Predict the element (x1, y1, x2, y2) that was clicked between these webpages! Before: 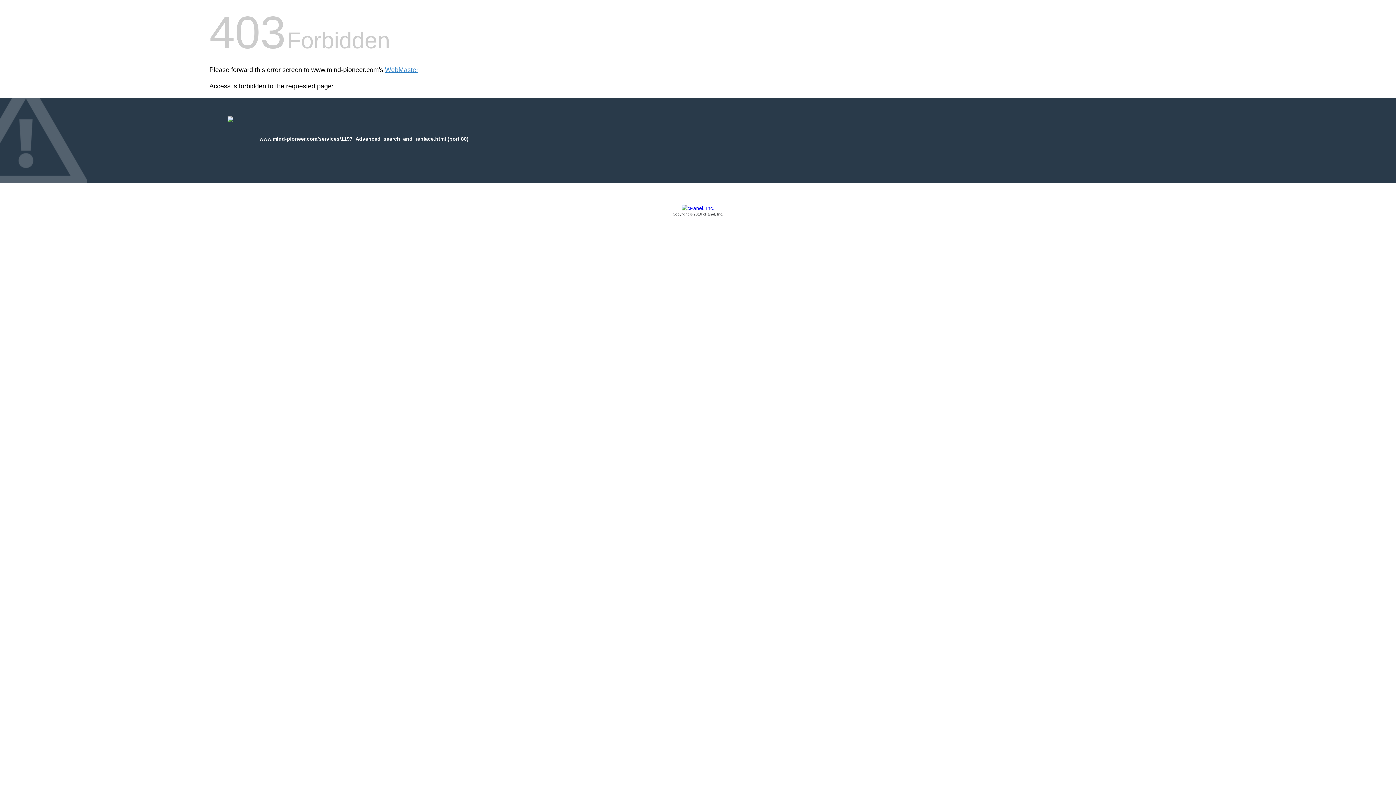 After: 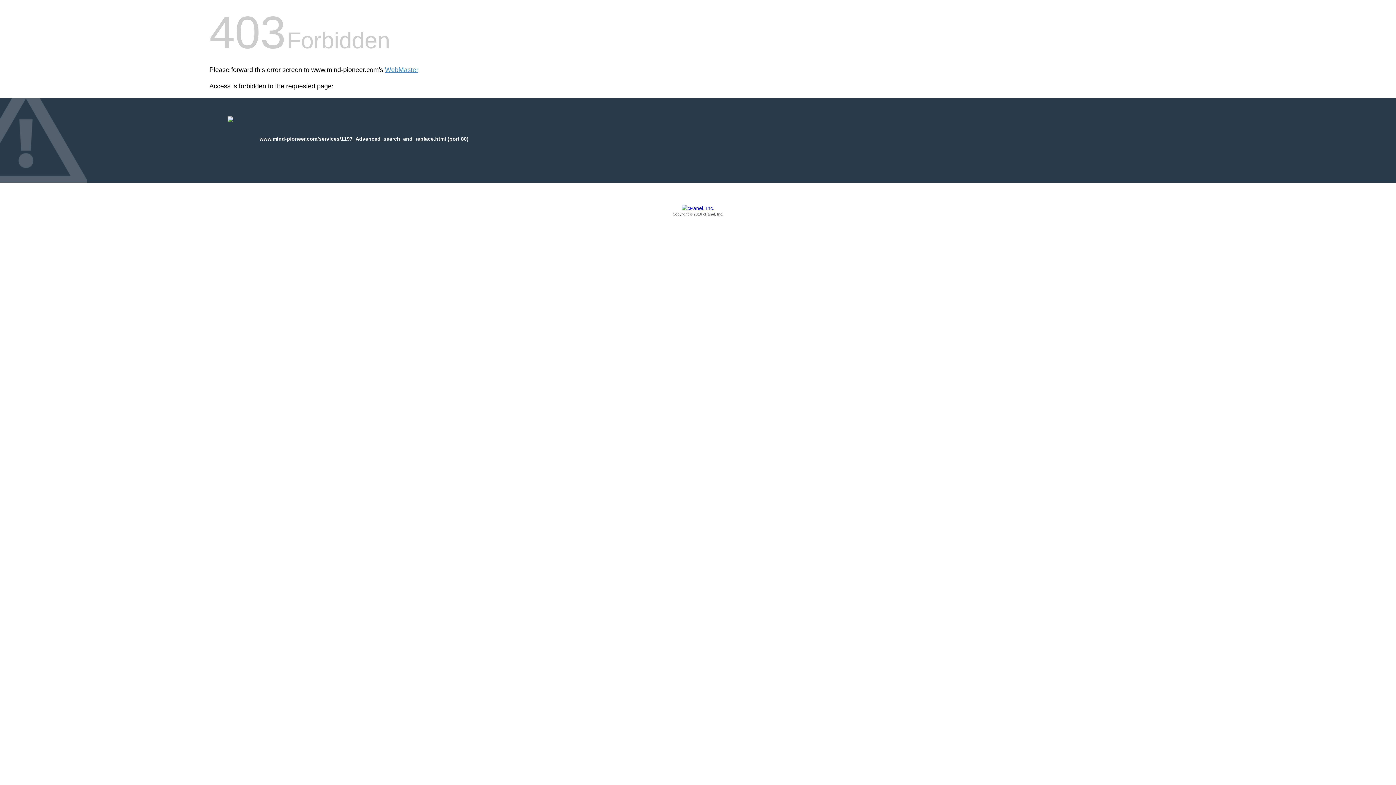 Action: label: Copyright © 2016 cPanel, Inc. bbox: (209, 205, 1186, 217)